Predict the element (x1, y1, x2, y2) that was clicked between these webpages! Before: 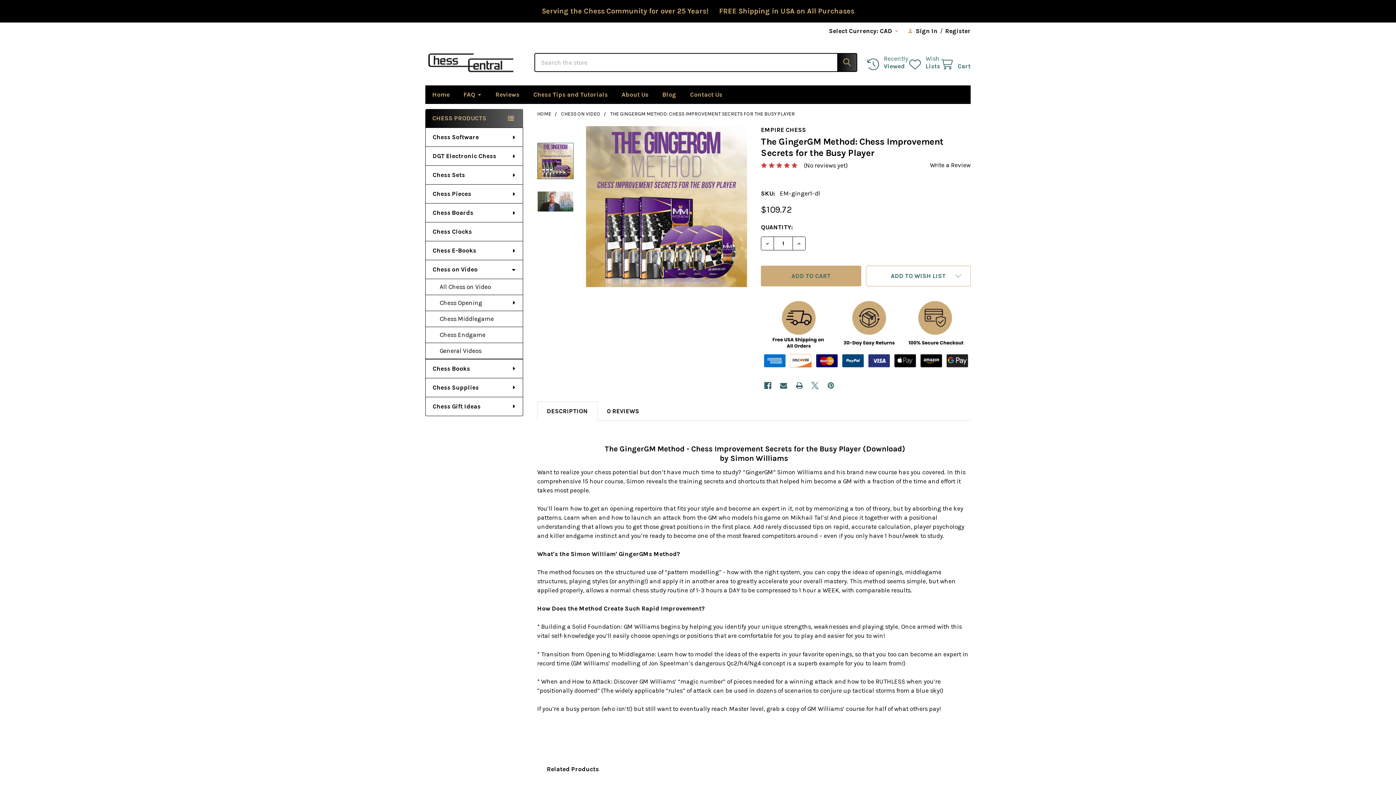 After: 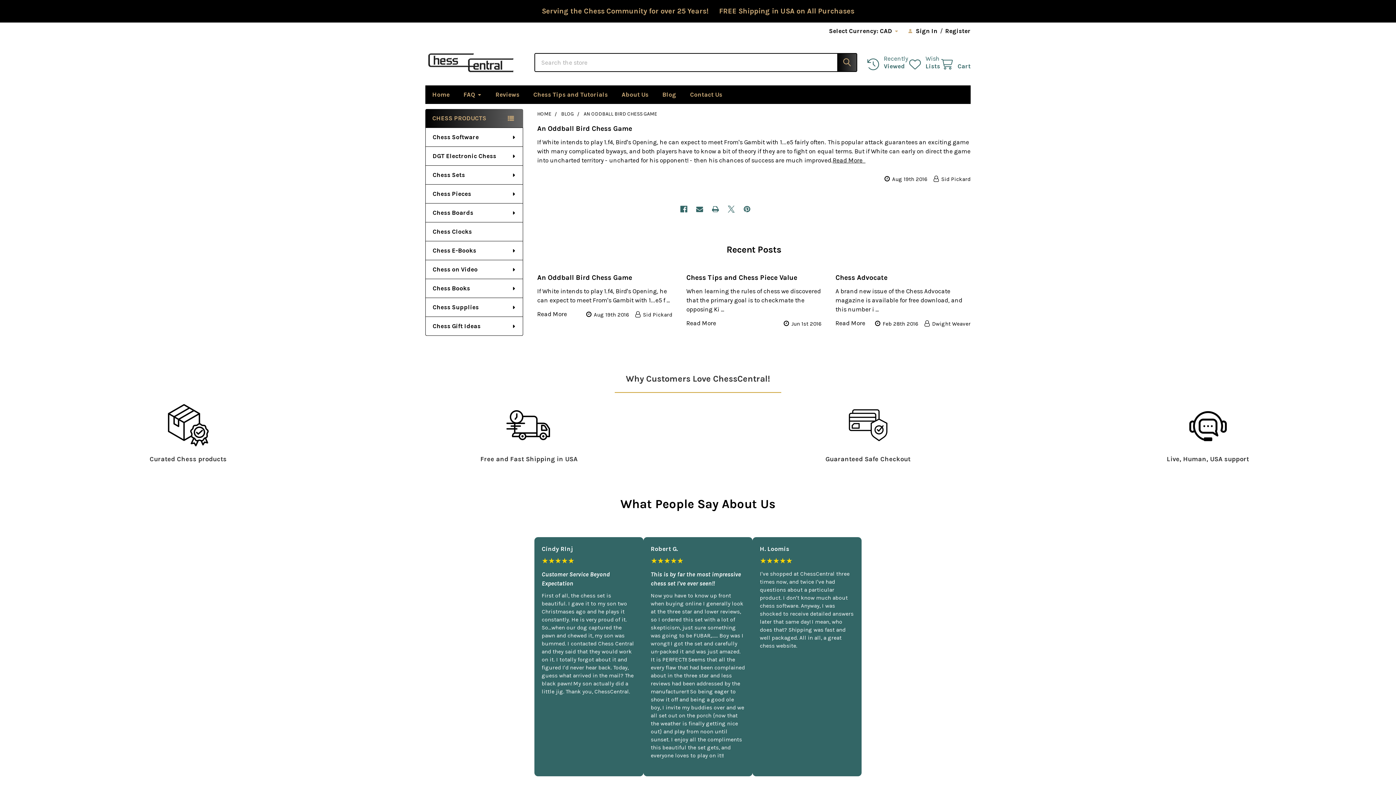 Action: label: Blog bbox: (655, 85, 683, 104)